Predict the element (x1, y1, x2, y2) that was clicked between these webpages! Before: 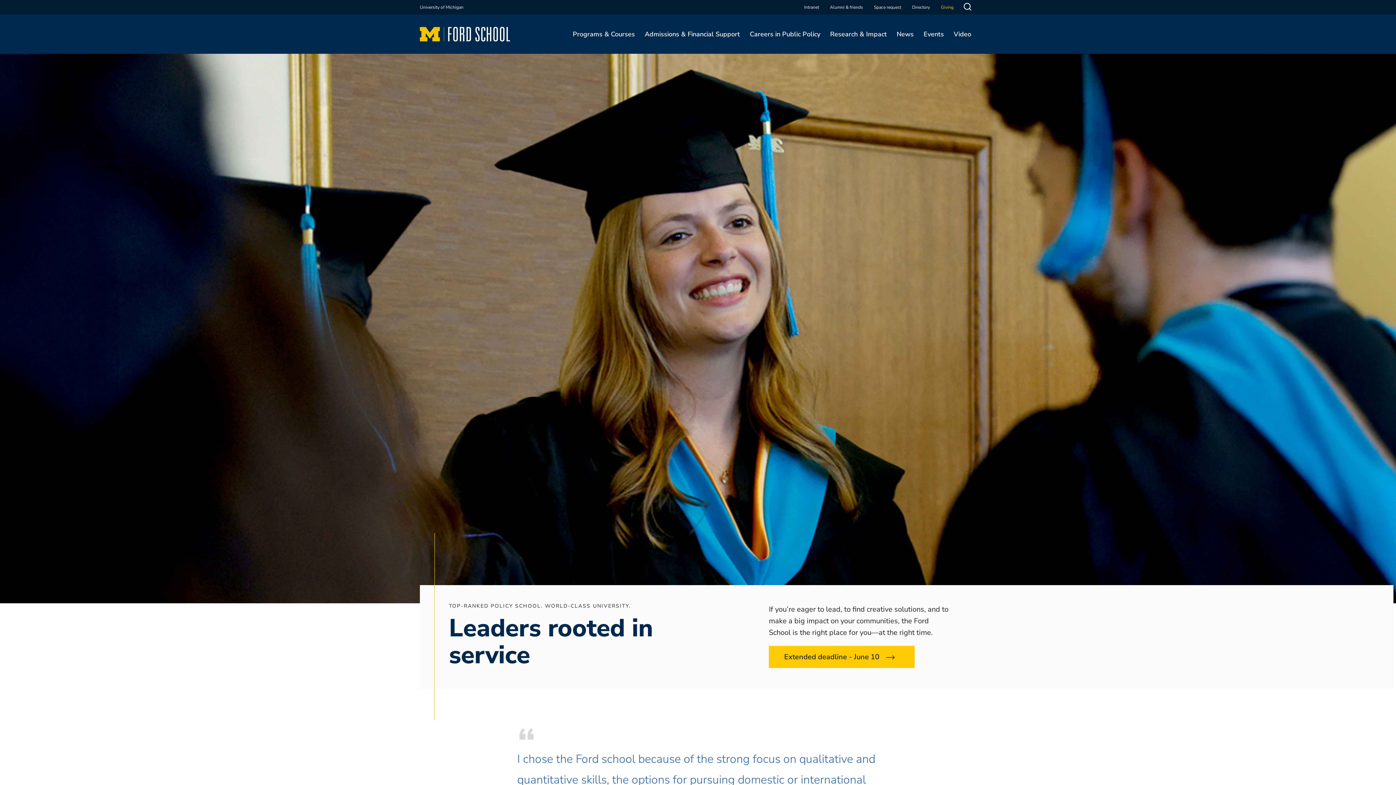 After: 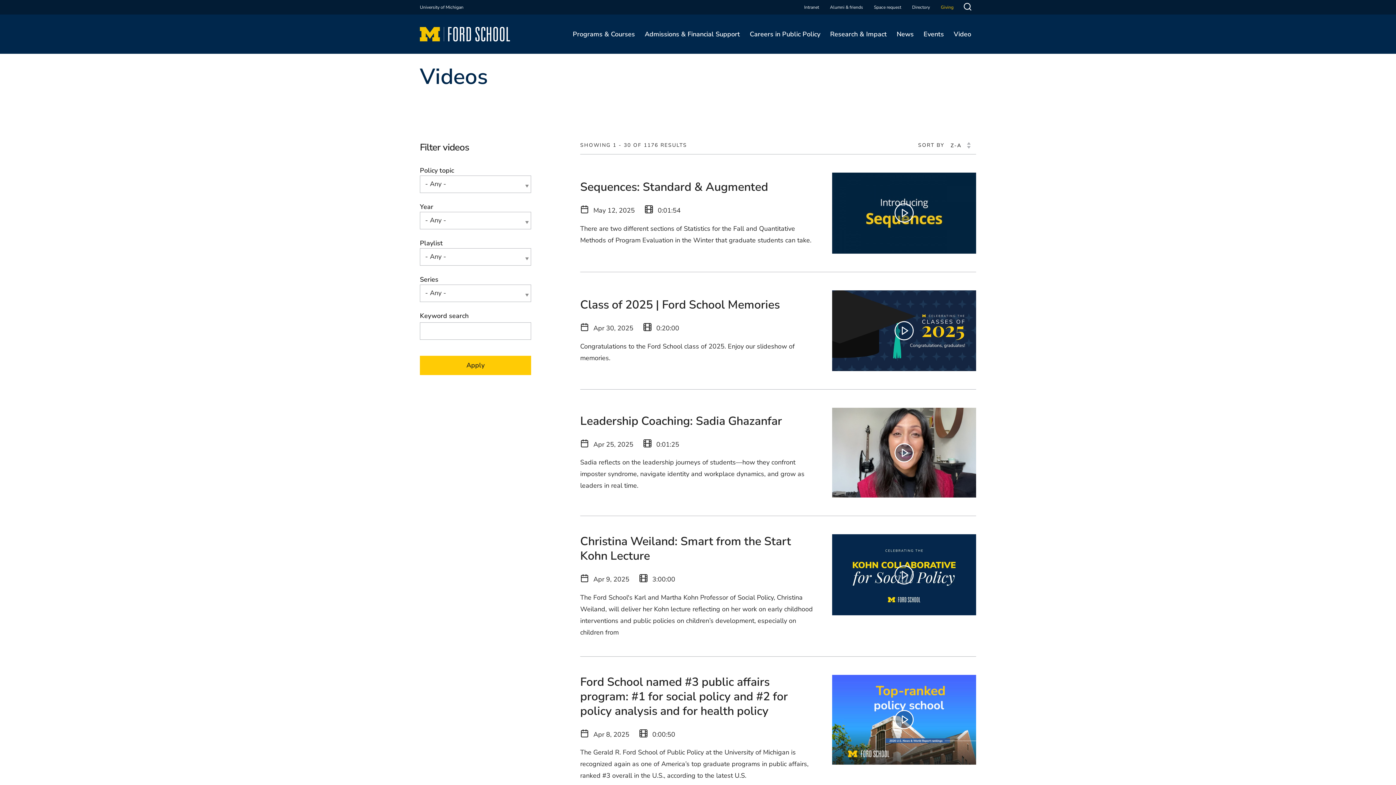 Action: bbox: (949, 14, 976, 53) label: Video